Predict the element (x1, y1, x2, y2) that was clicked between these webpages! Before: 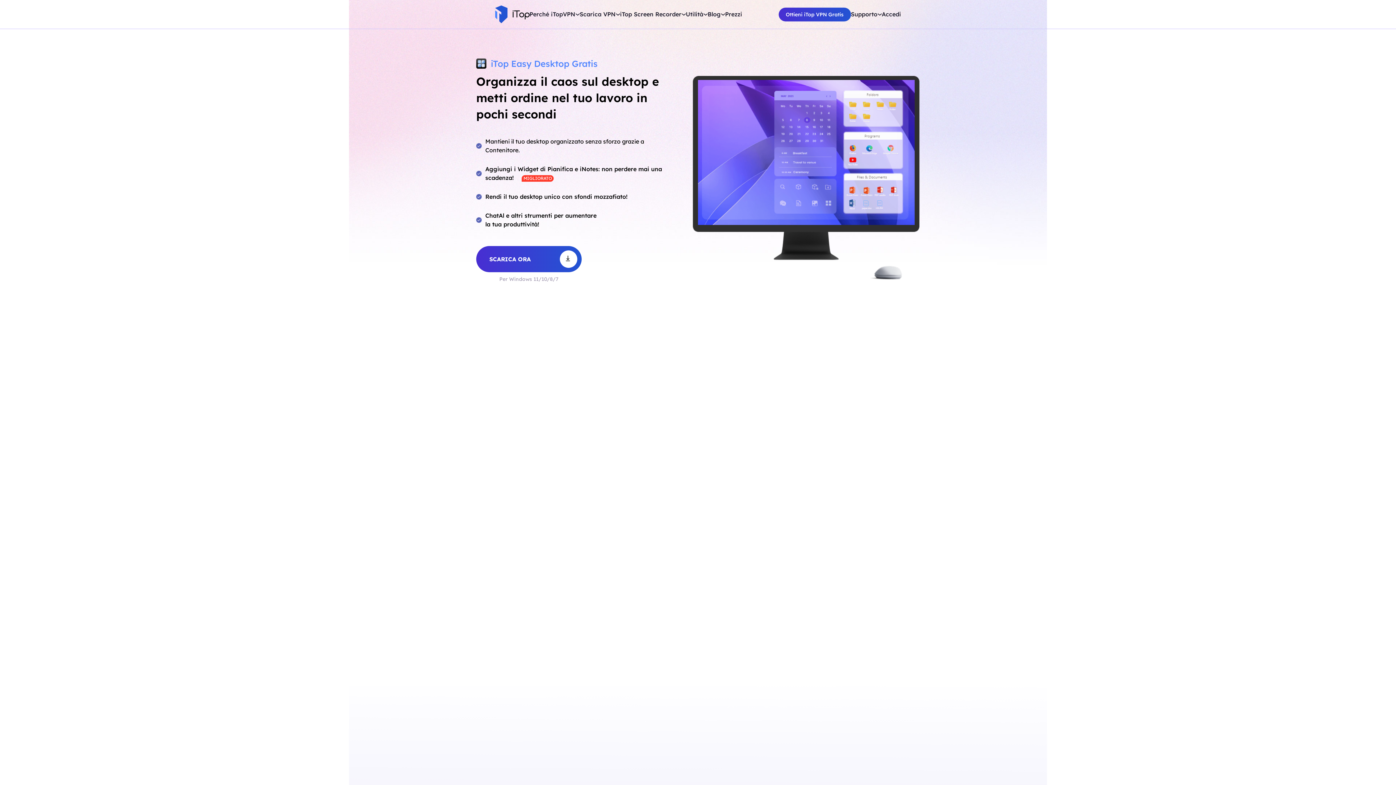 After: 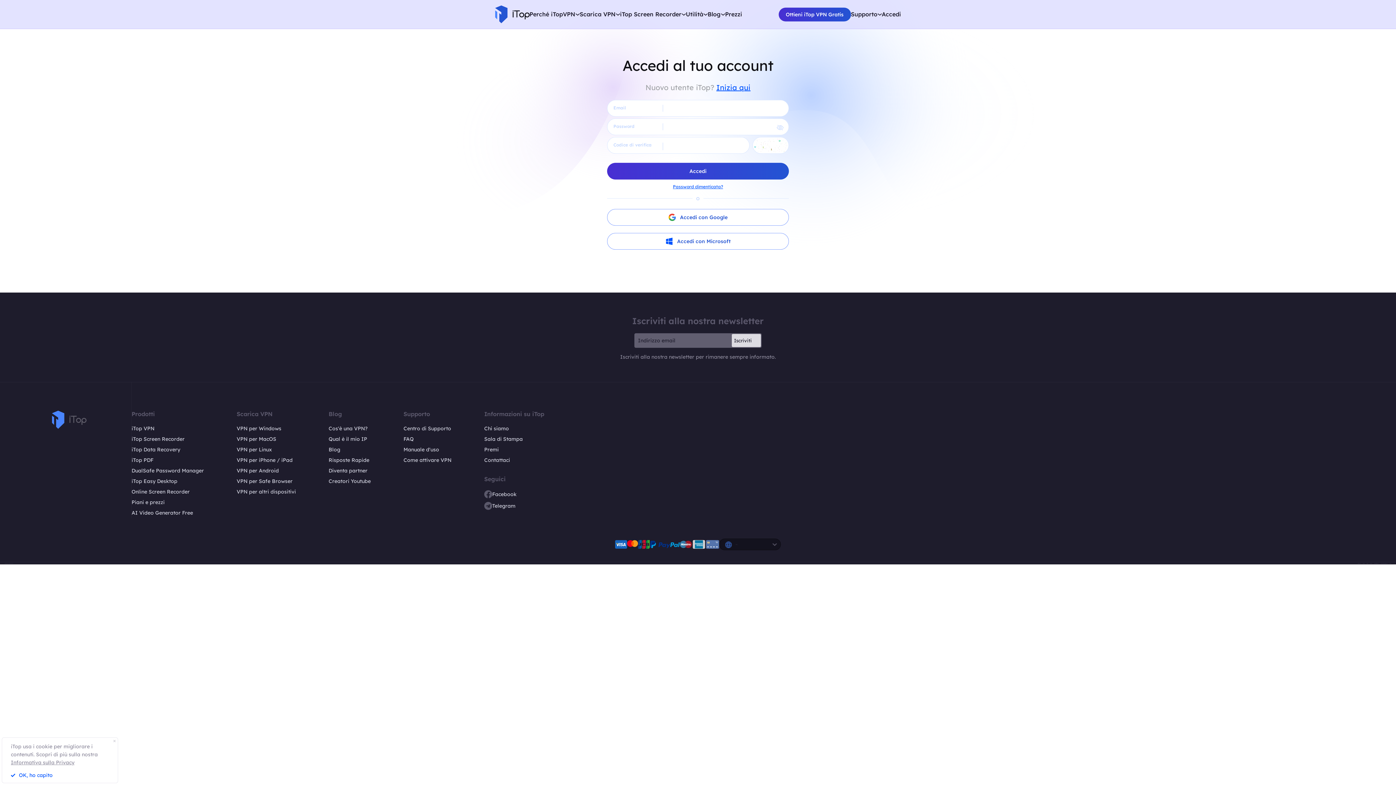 Action: bbox: (882, 10, 901, 17) label: Accedi